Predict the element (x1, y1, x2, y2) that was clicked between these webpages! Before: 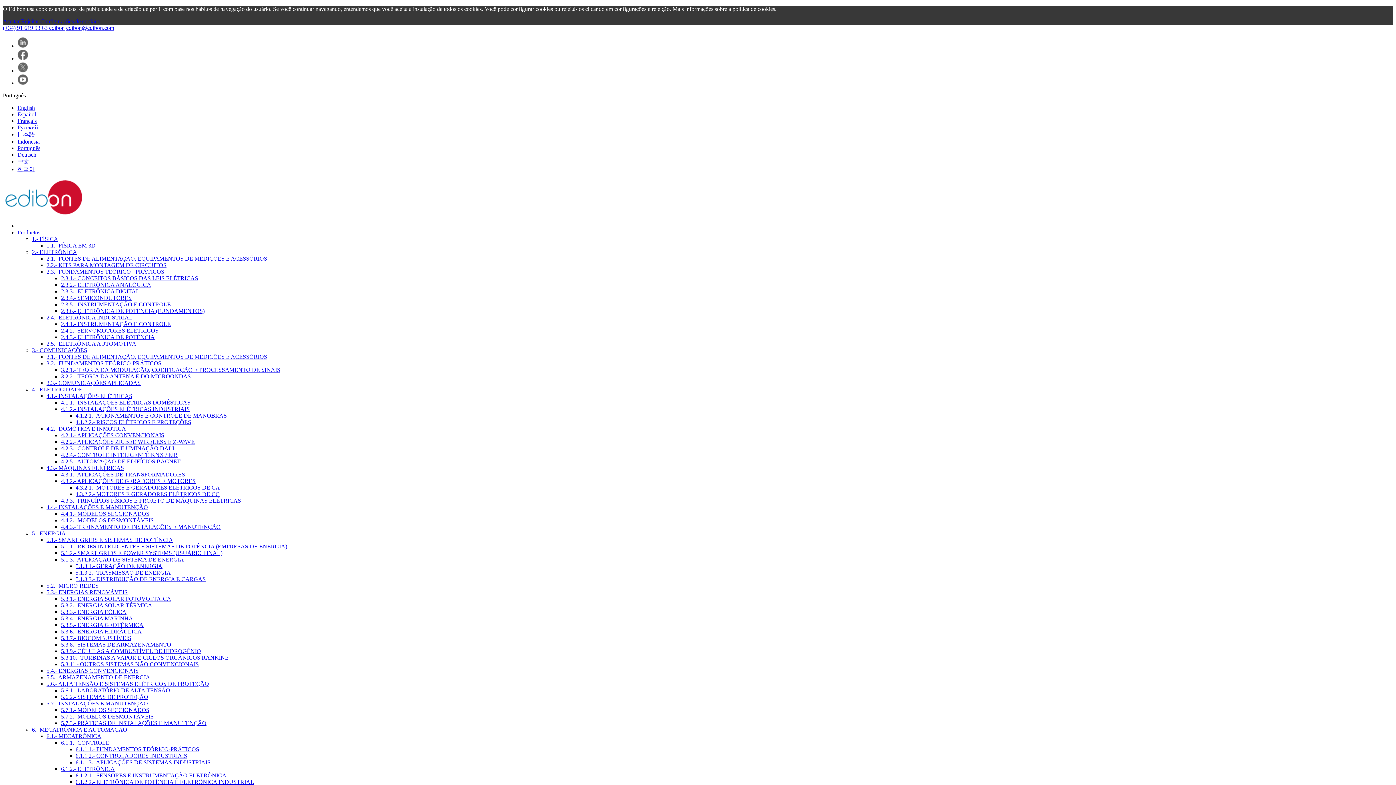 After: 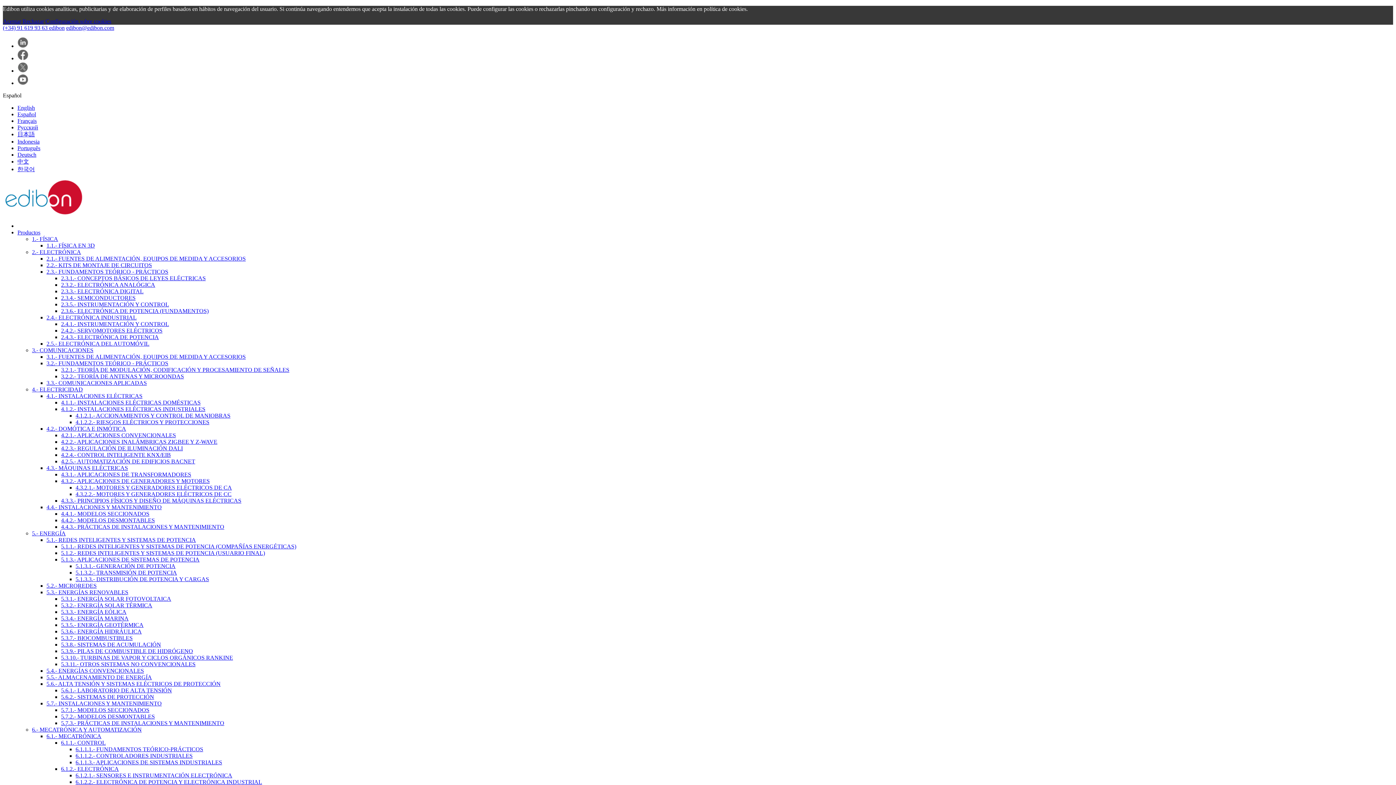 Action: bbox: (17, 111, 36, 117) label: Español